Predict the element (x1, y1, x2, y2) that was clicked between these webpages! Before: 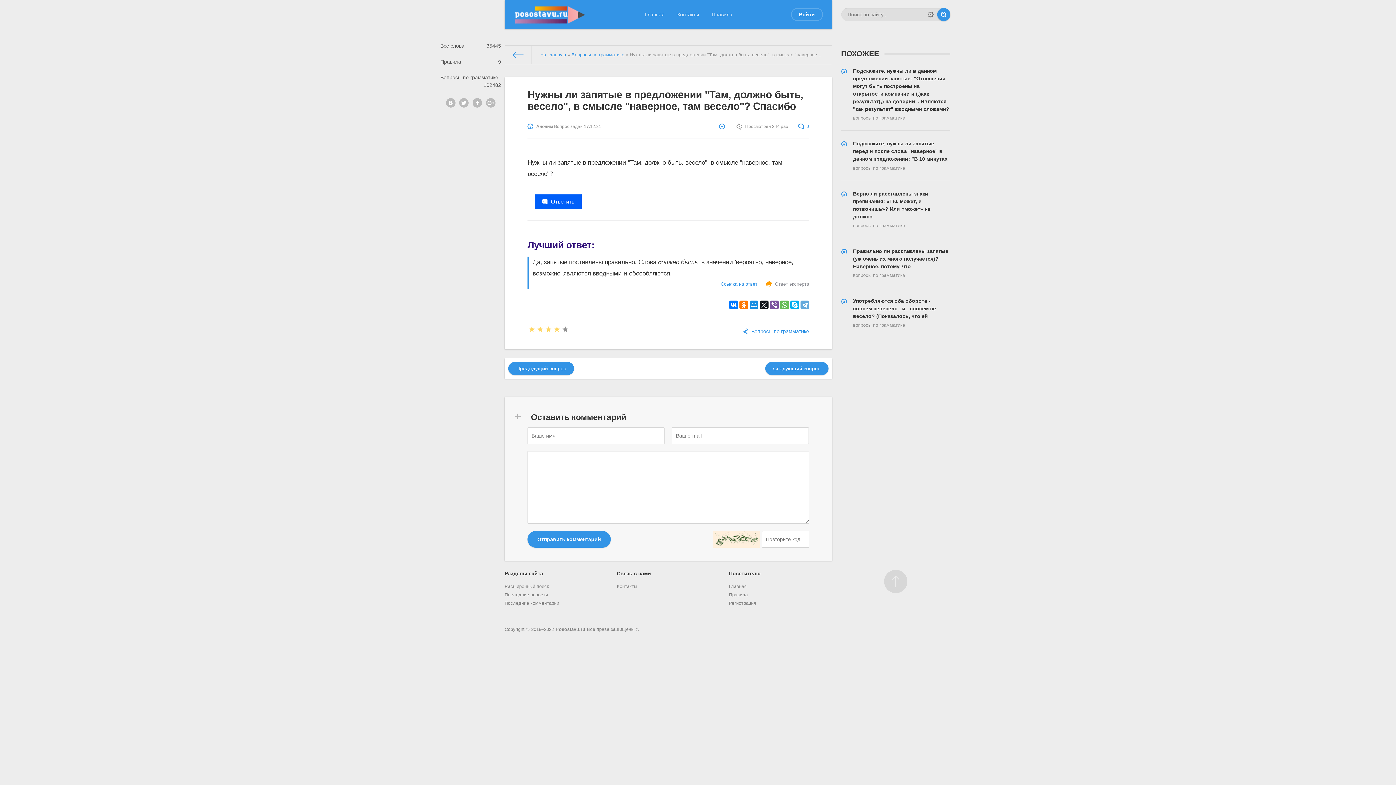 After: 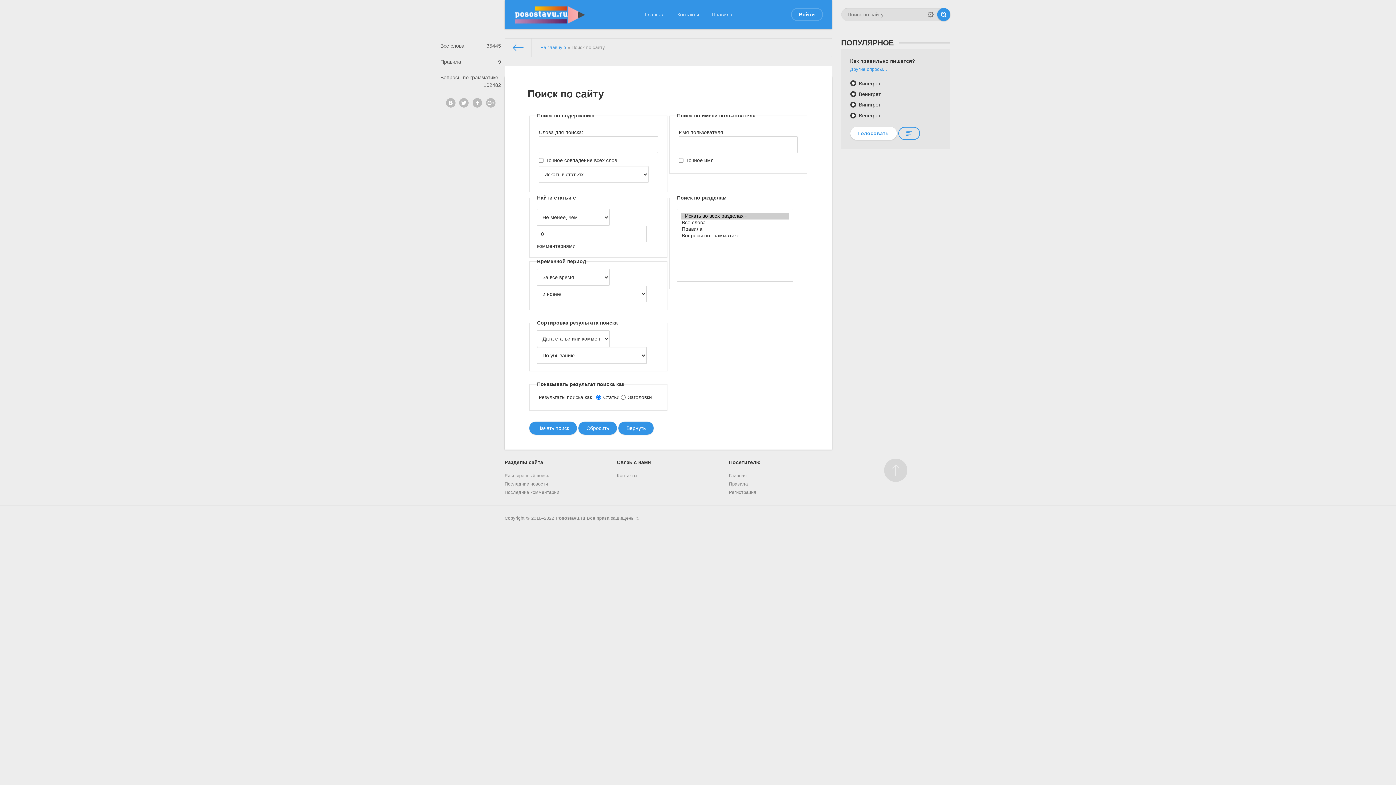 Action: bbox: (504, 582, 607, 591) label: Расширенный поиск